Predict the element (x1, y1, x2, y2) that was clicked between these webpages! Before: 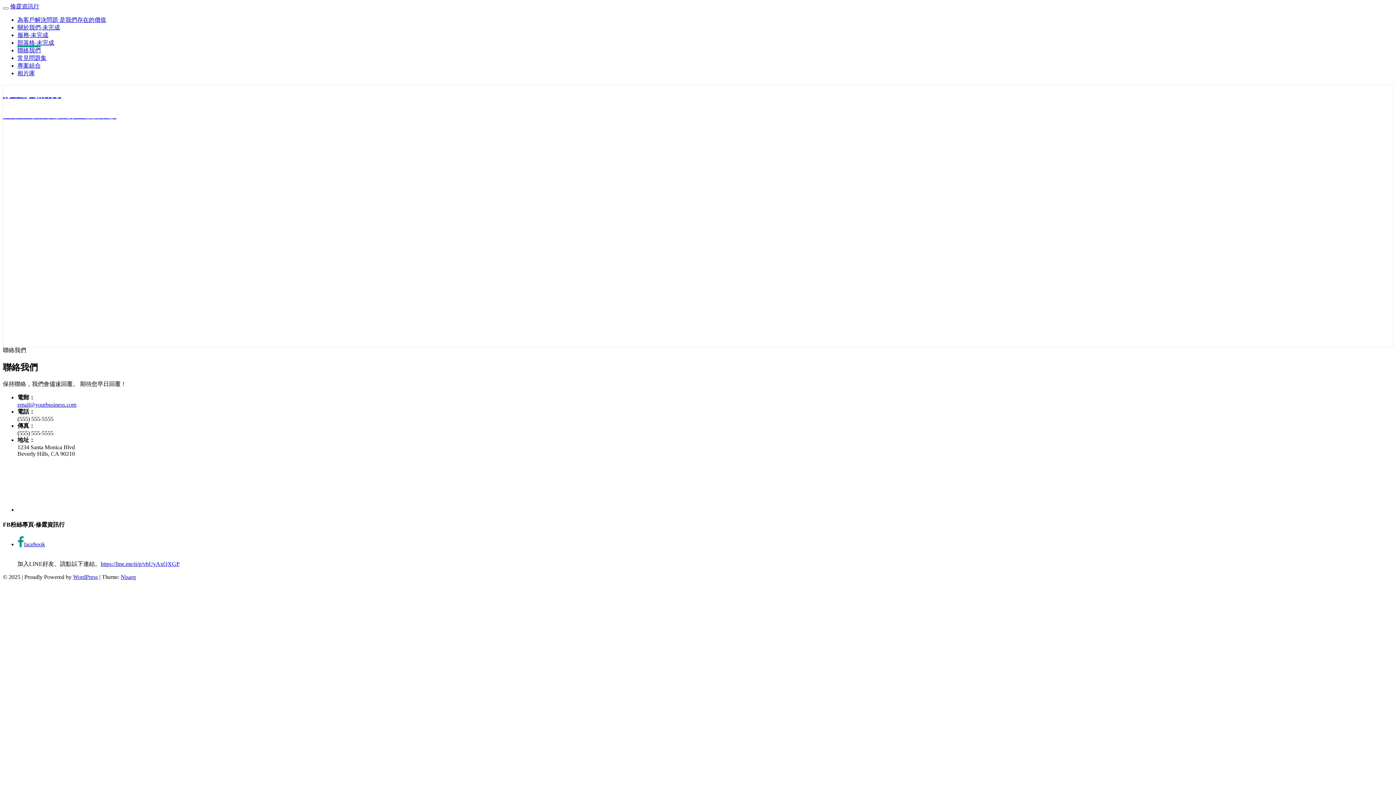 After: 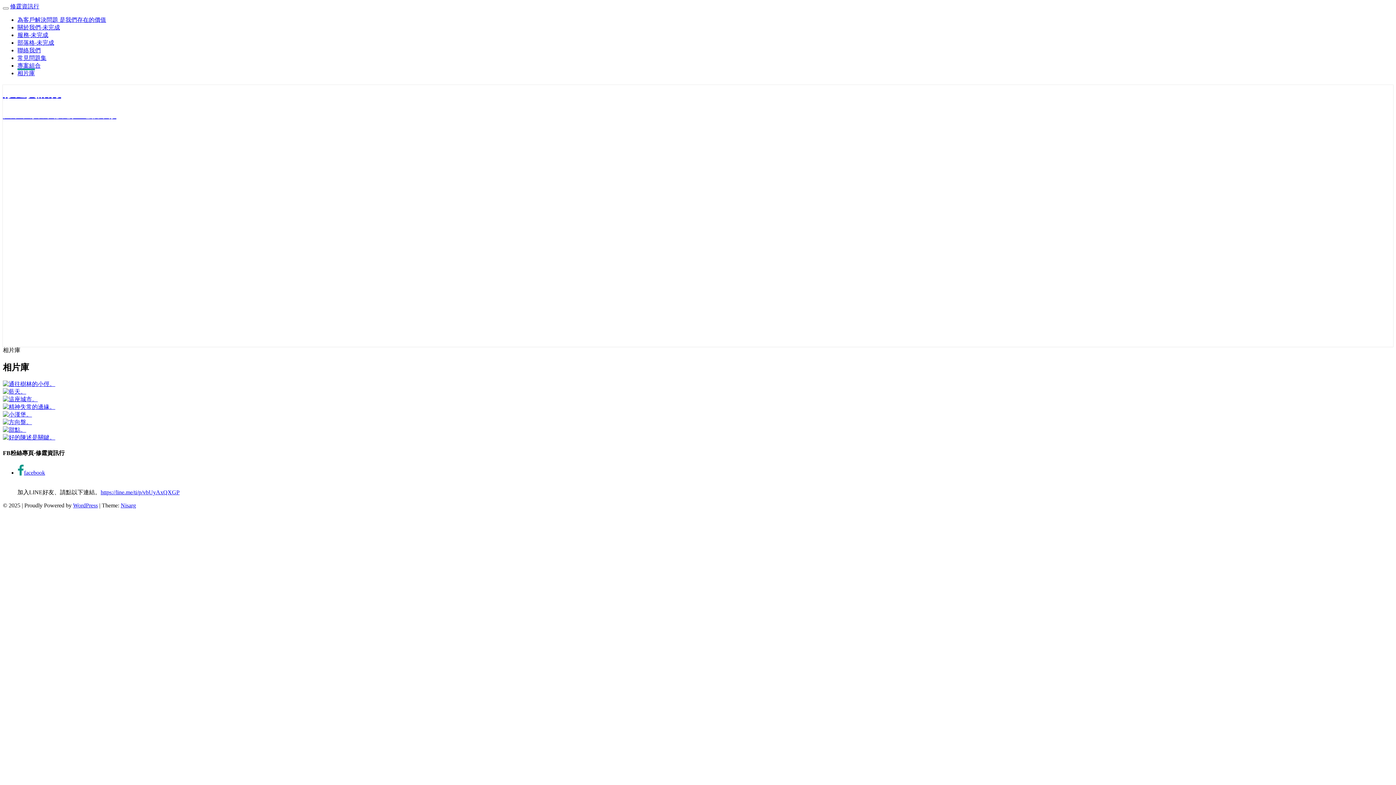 Action: bbox: (17, 70, 34, 76) label: 相片庫